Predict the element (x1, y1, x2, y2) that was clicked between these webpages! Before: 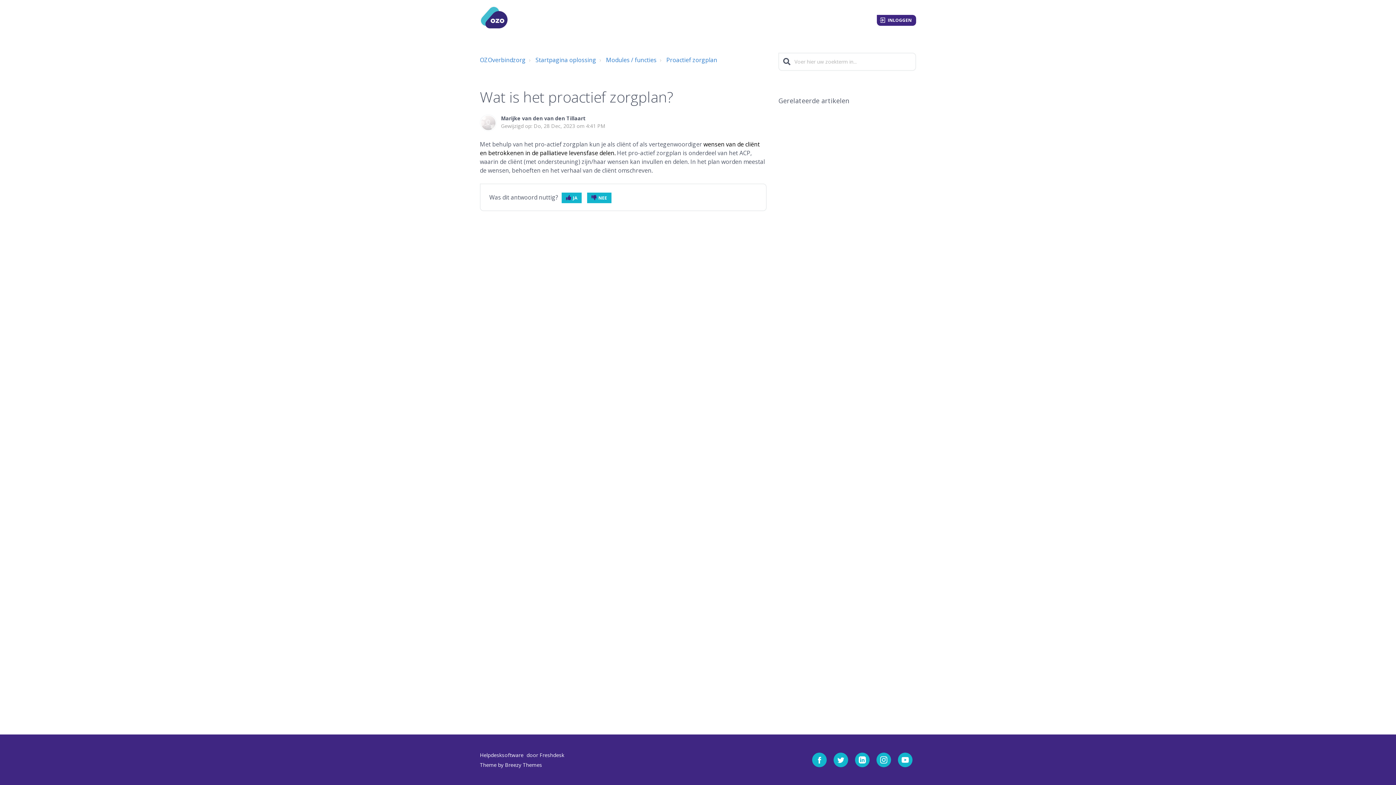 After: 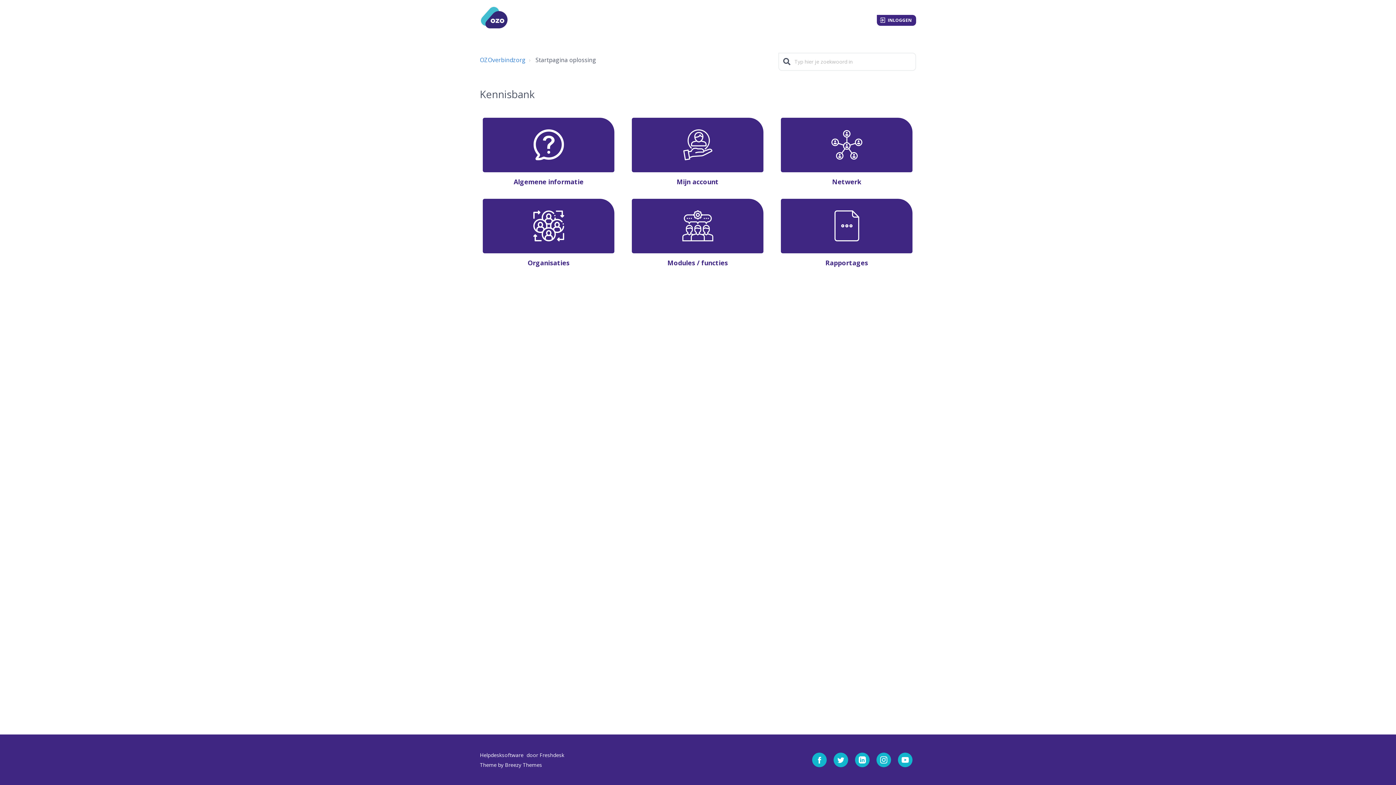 Action: label: Startpagina oplossing bbox: (535, 55, 596, 63)